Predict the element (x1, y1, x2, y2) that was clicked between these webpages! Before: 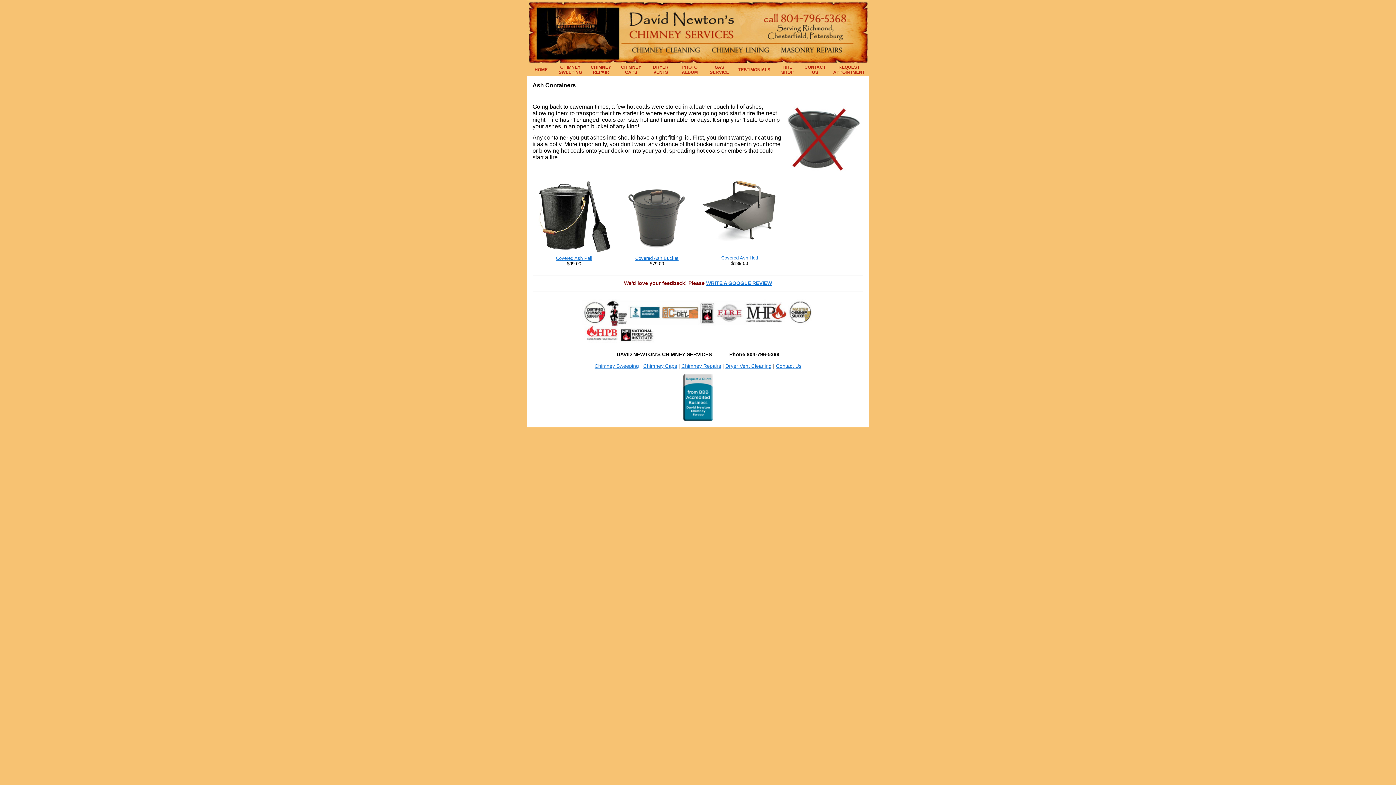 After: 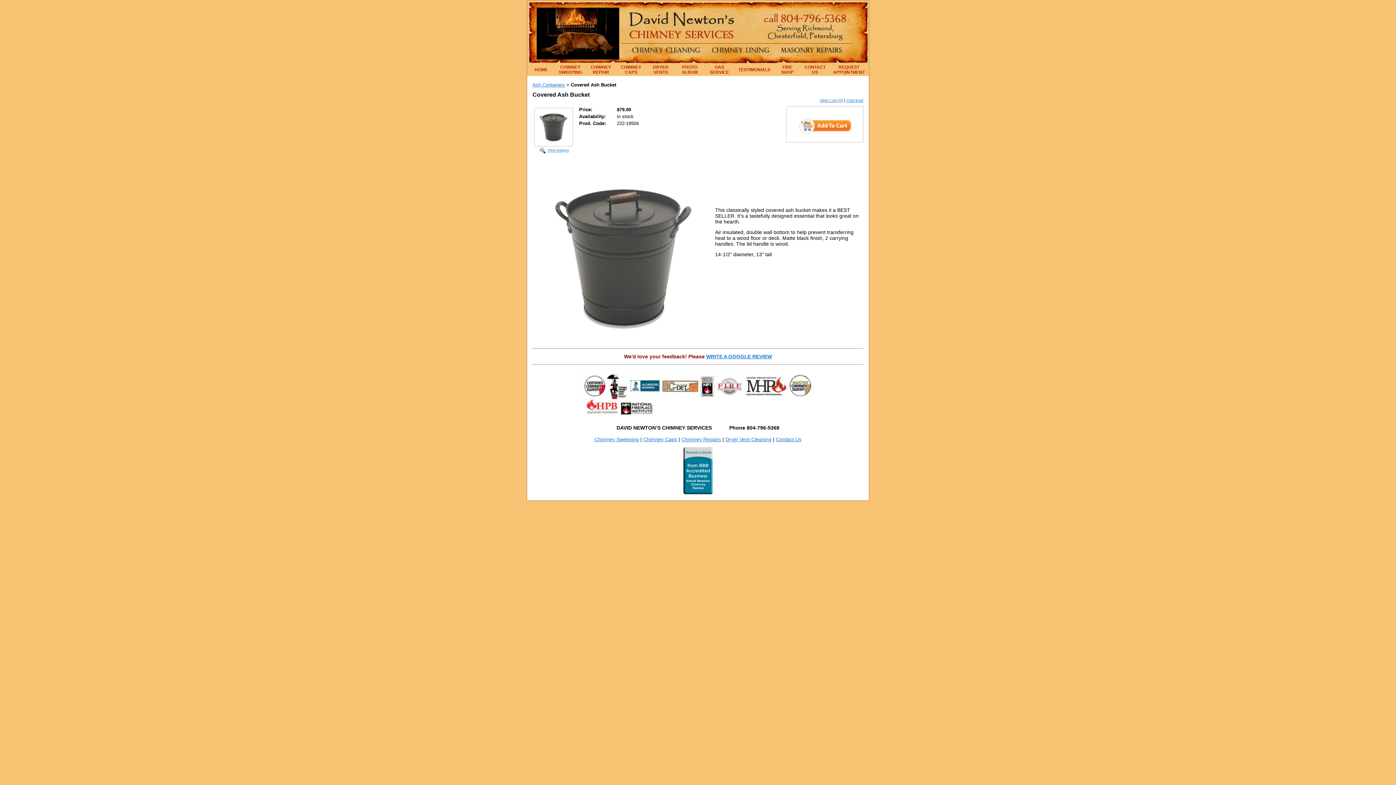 Action: label: Covered Ash Bucket bbox: (635, 255, 678, 261)